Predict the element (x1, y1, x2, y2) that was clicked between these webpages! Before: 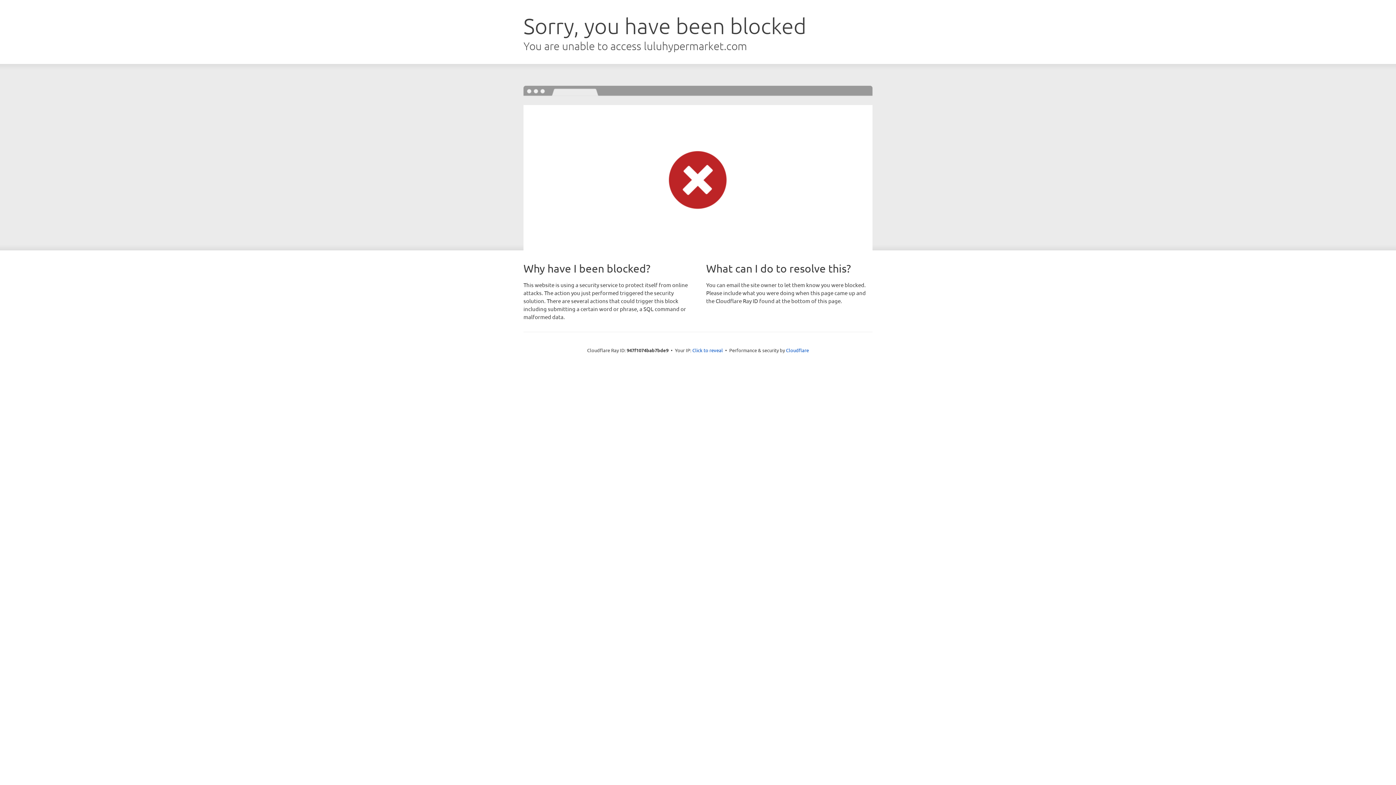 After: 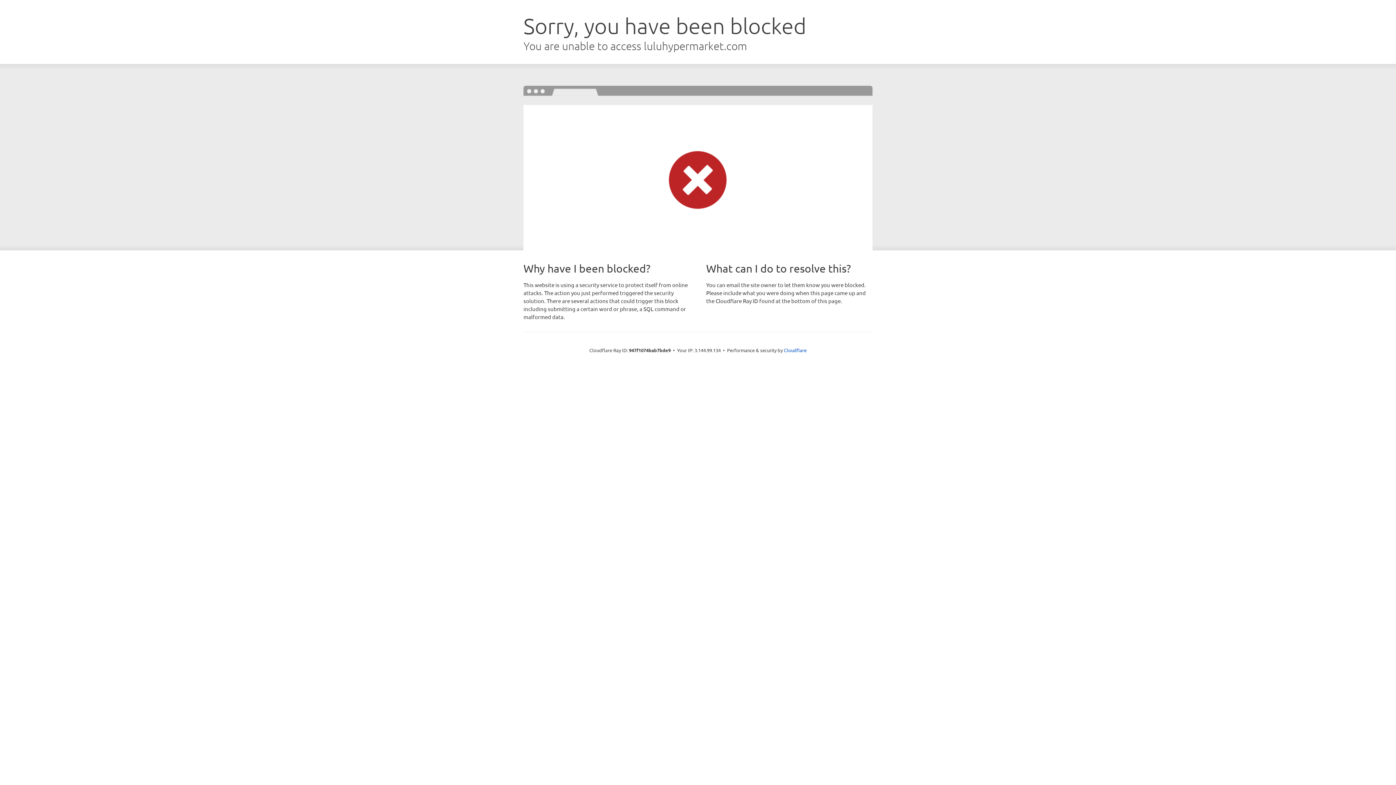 Action: label: Click to reveal bbox: (692, 346, 723, 353)